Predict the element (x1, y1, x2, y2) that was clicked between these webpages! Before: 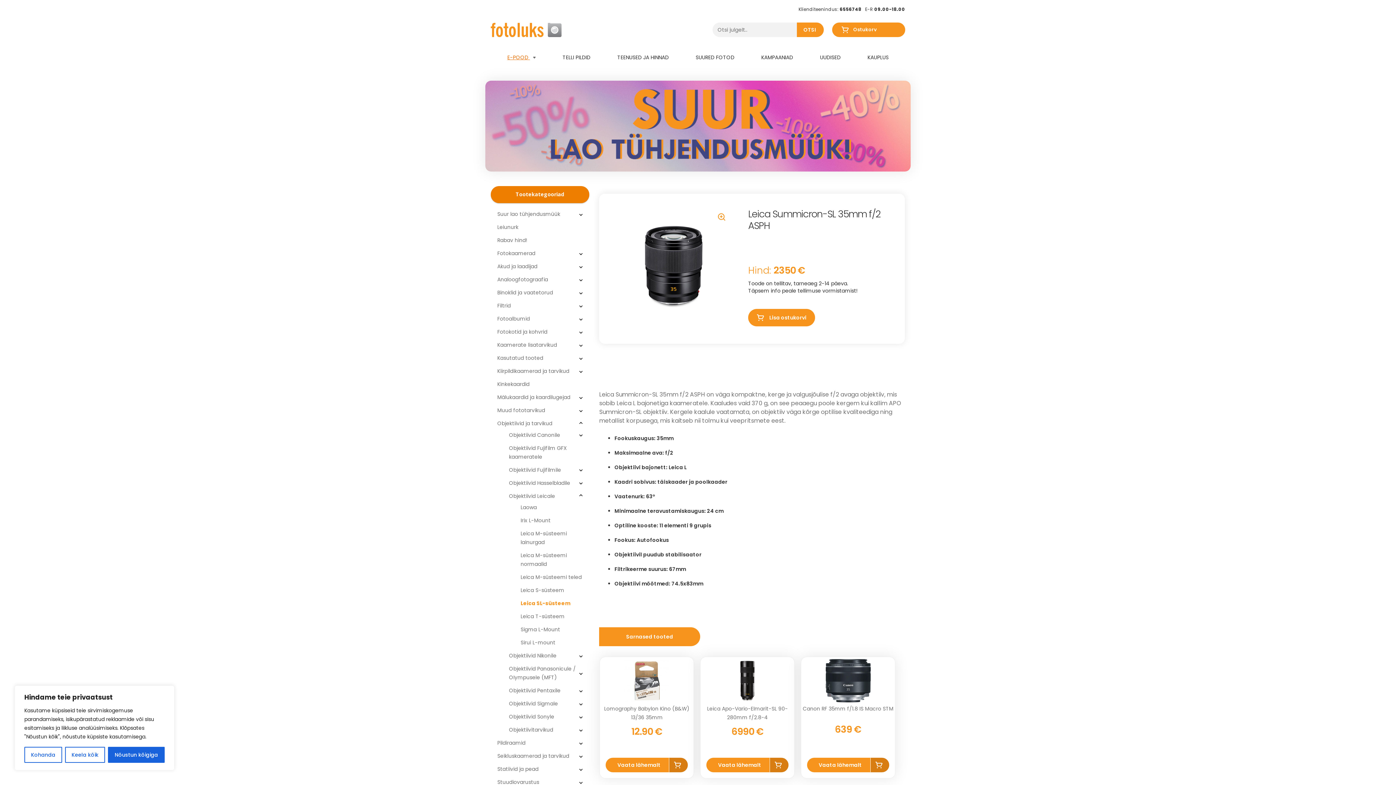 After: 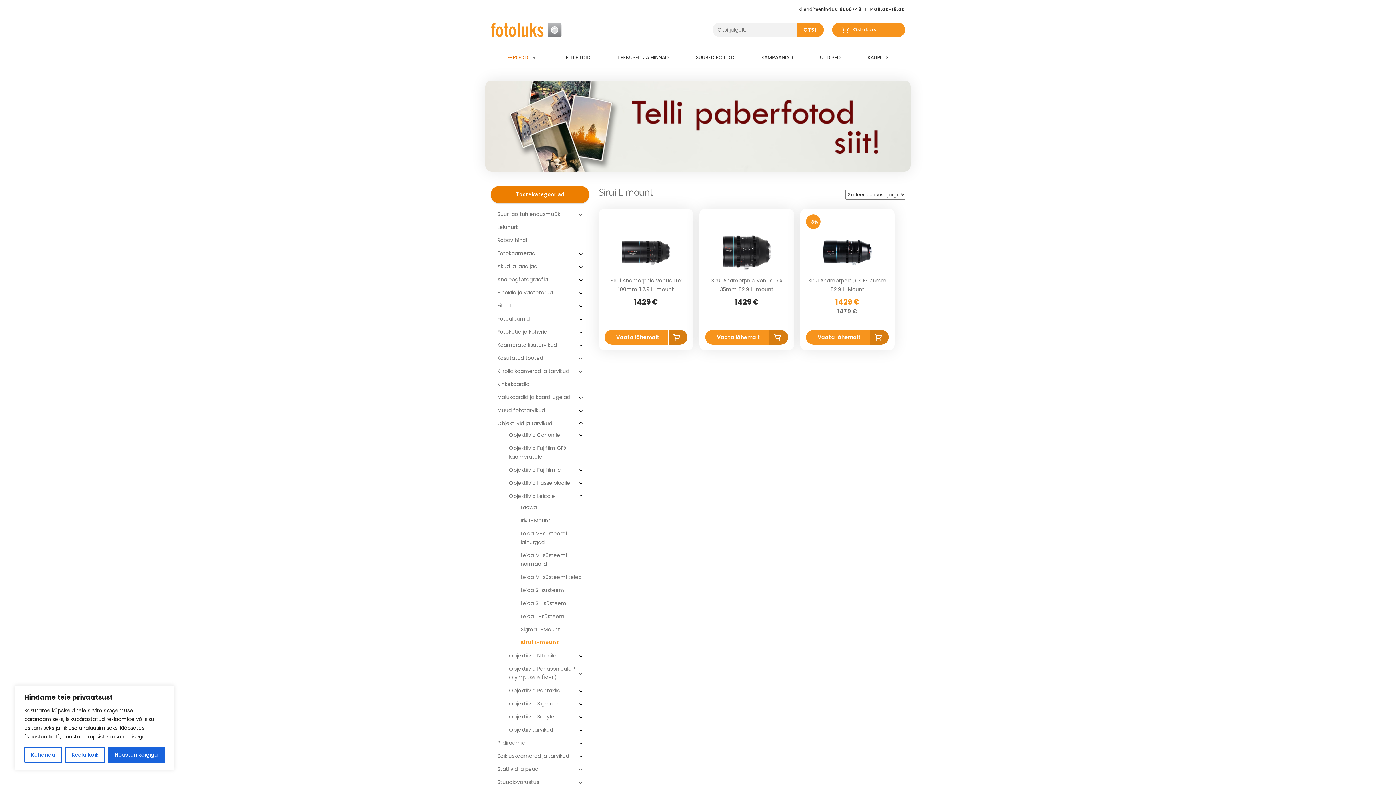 Action: bbox: (520, 638, 555, 647) label: Sirui L-mount